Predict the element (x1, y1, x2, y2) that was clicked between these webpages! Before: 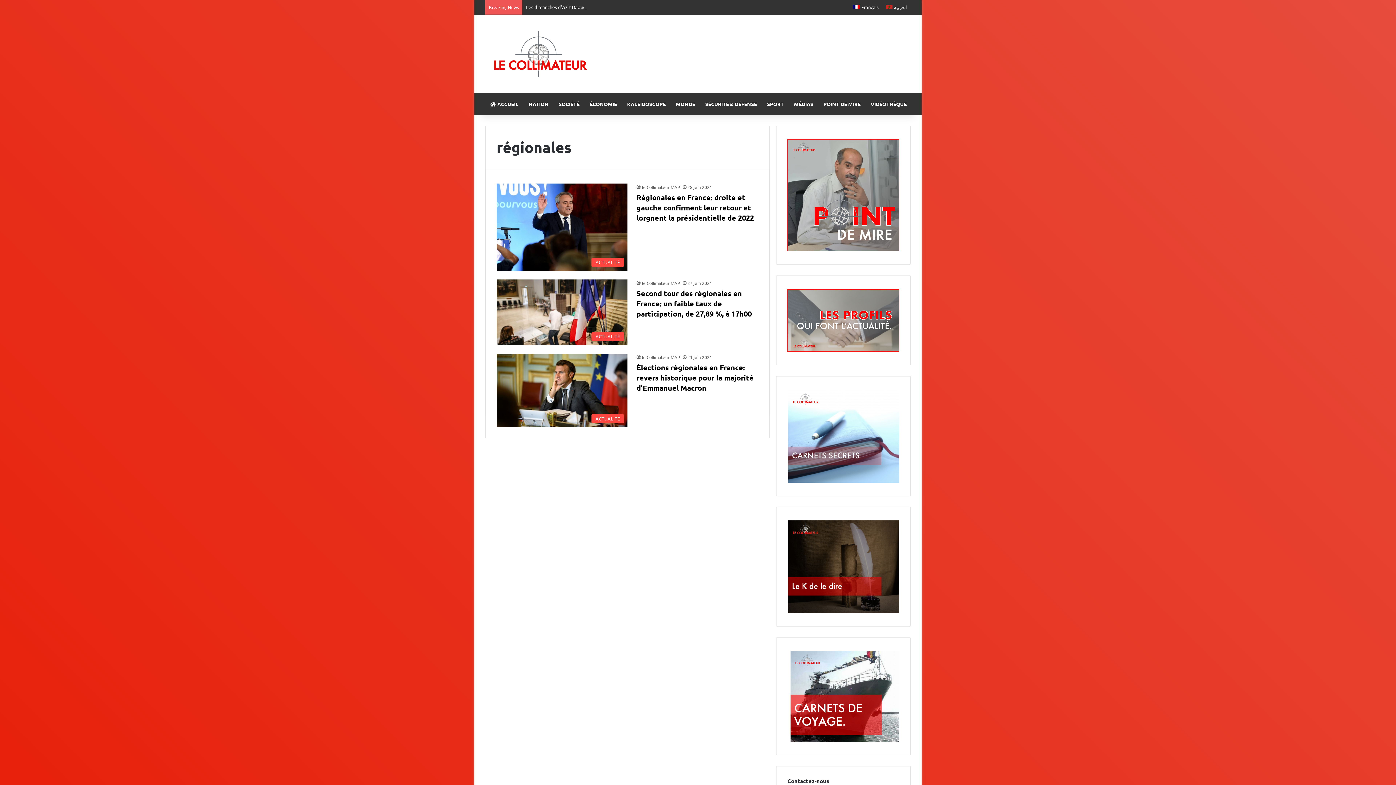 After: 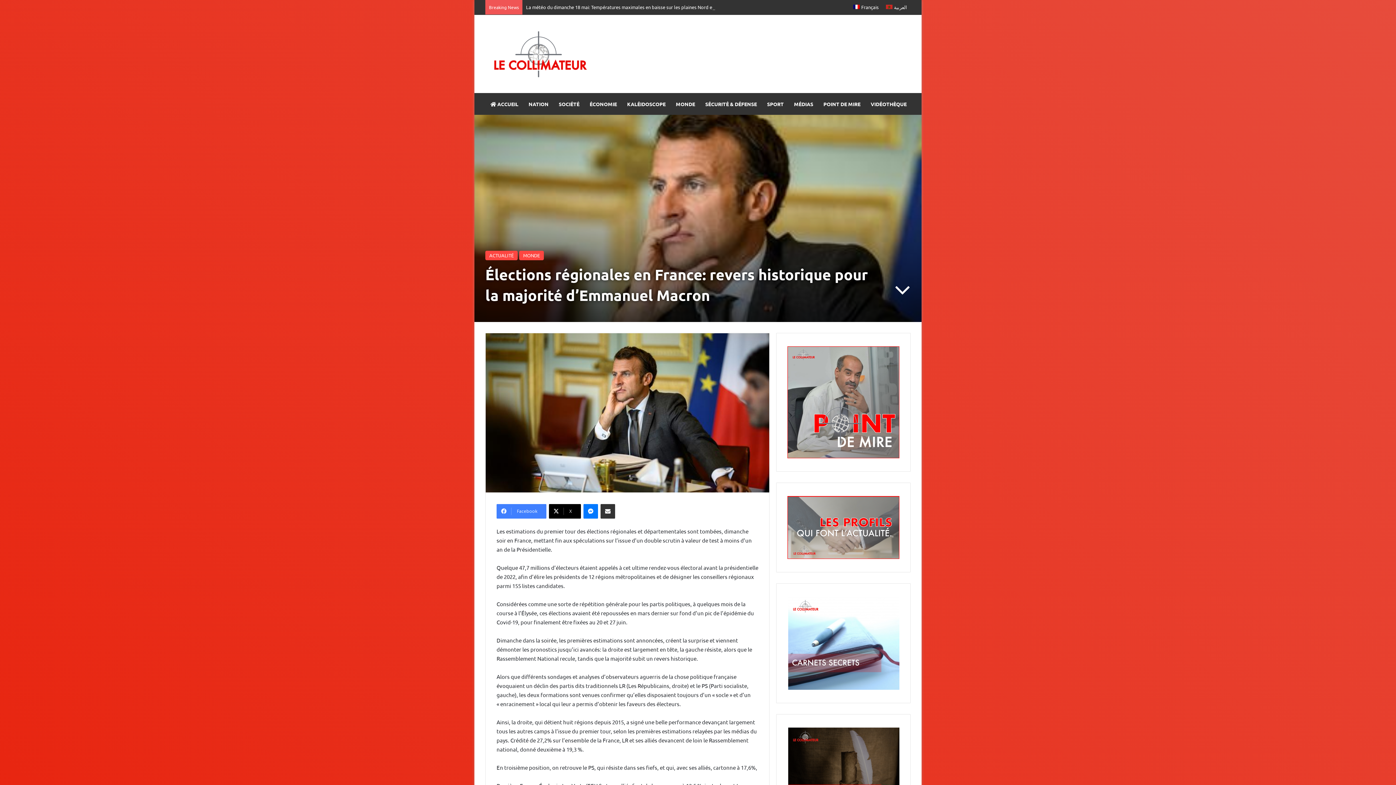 Action: bbox: (496, 353, 627, 427) label: Élections régionales en France: revers historique pour la majorité d’Emmanuel Macron